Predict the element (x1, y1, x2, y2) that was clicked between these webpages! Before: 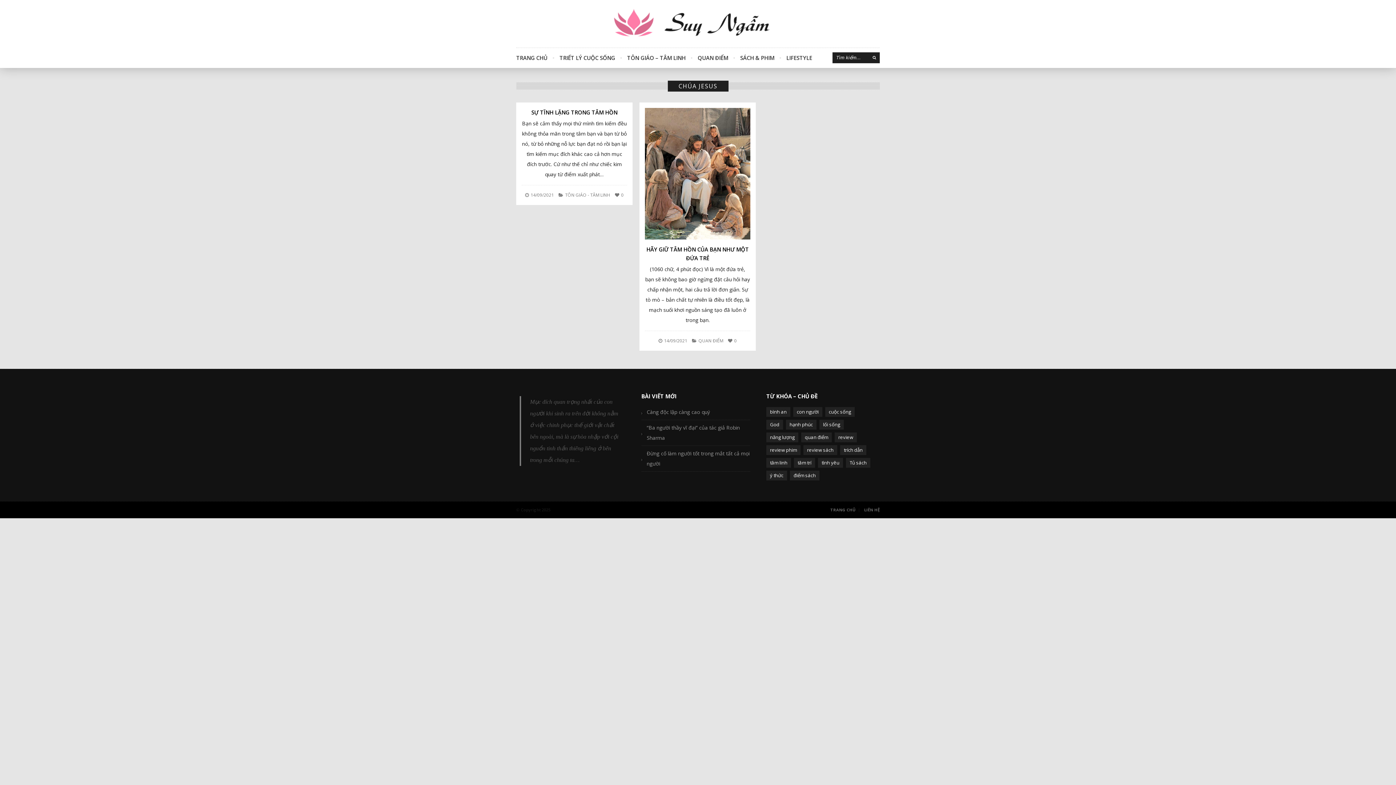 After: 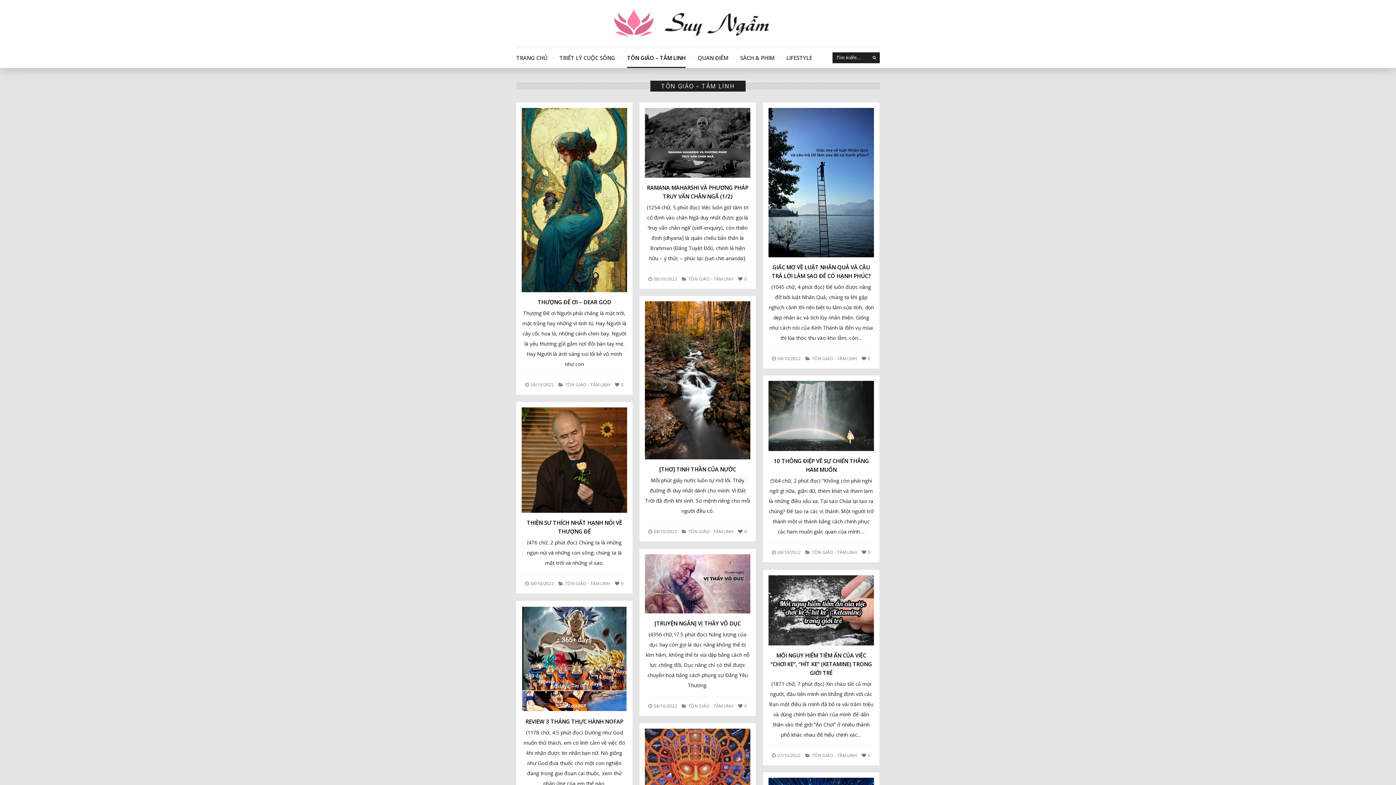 Action: label: TÔN GIÁO - TÂM LINH bbox: (565, 192, 610, 198)